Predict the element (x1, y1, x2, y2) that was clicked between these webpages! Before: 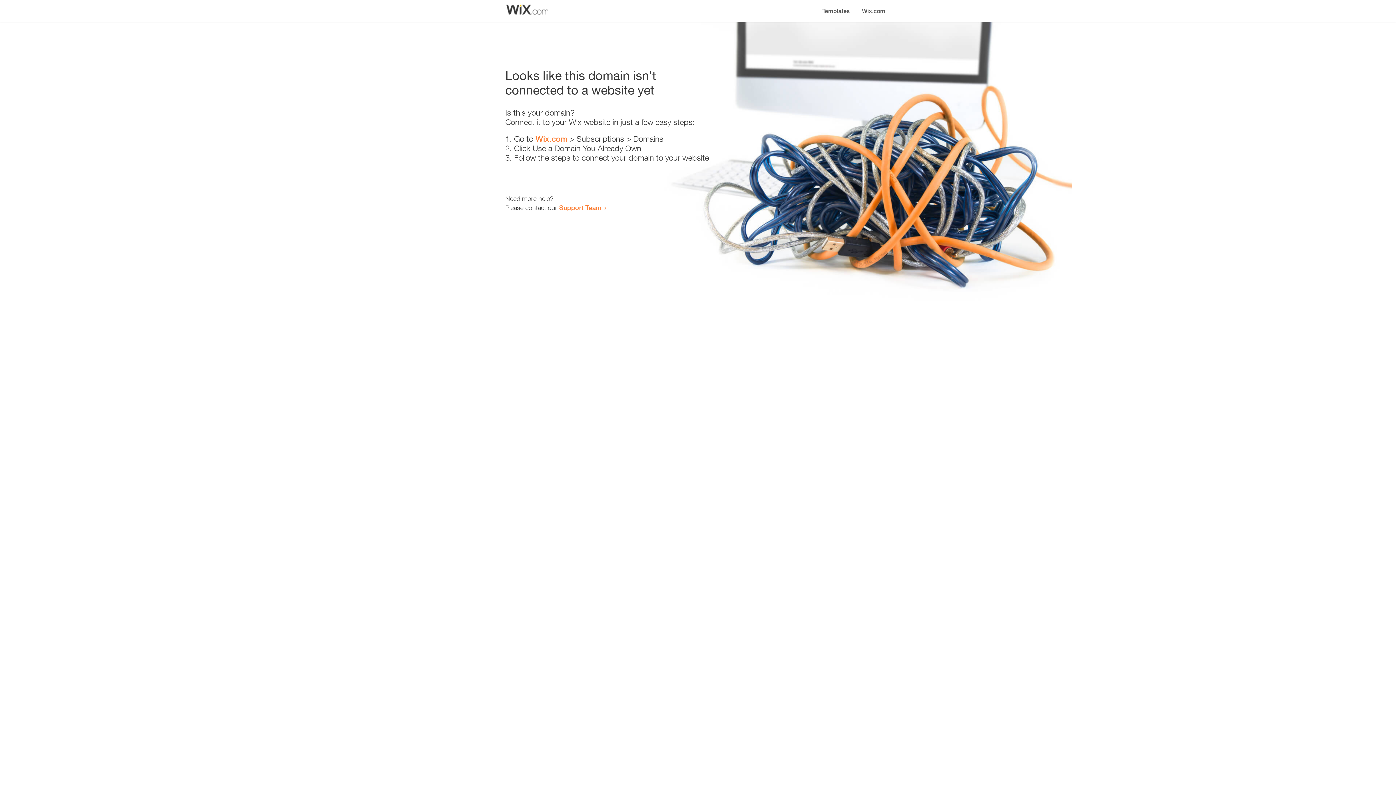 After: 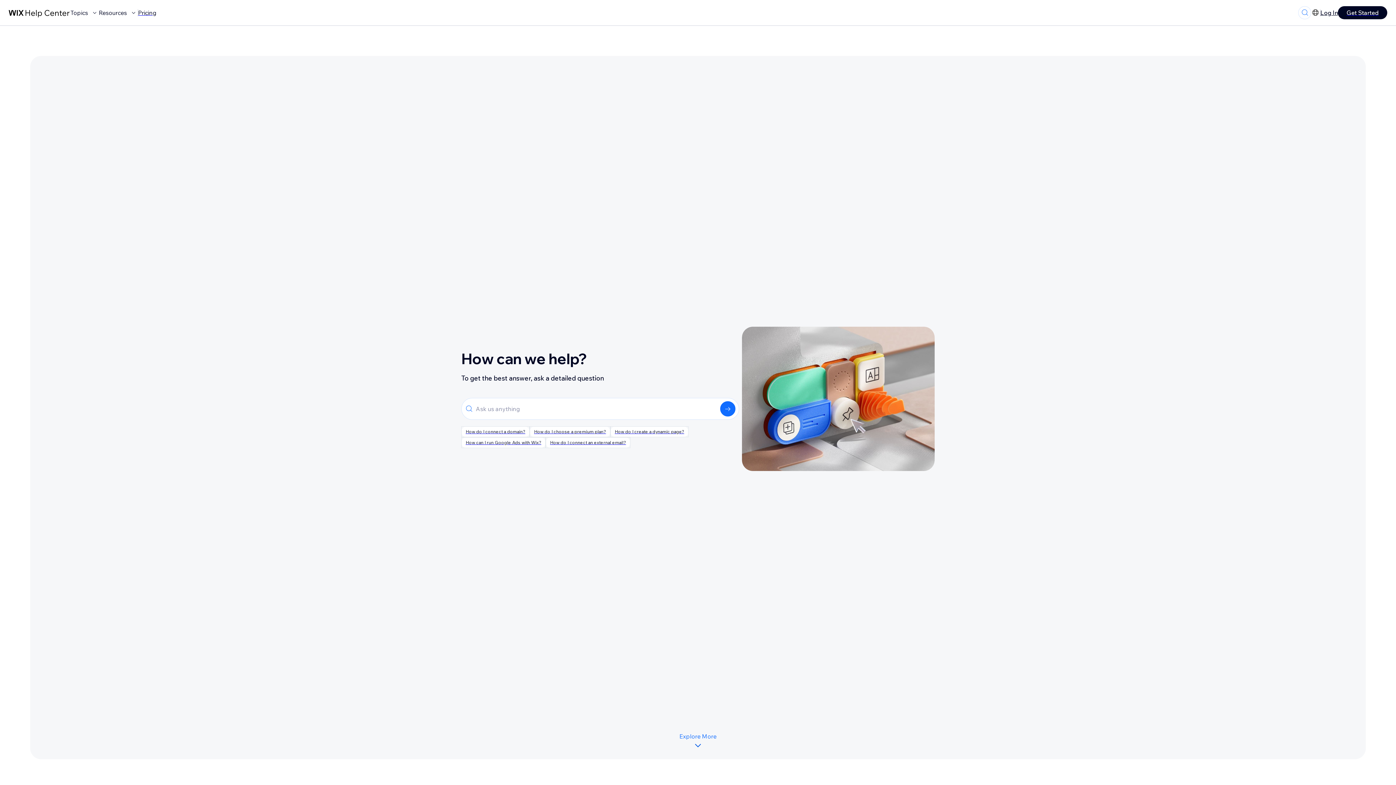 Action: bbox: (559, 203, 601, 211) label: Support Team